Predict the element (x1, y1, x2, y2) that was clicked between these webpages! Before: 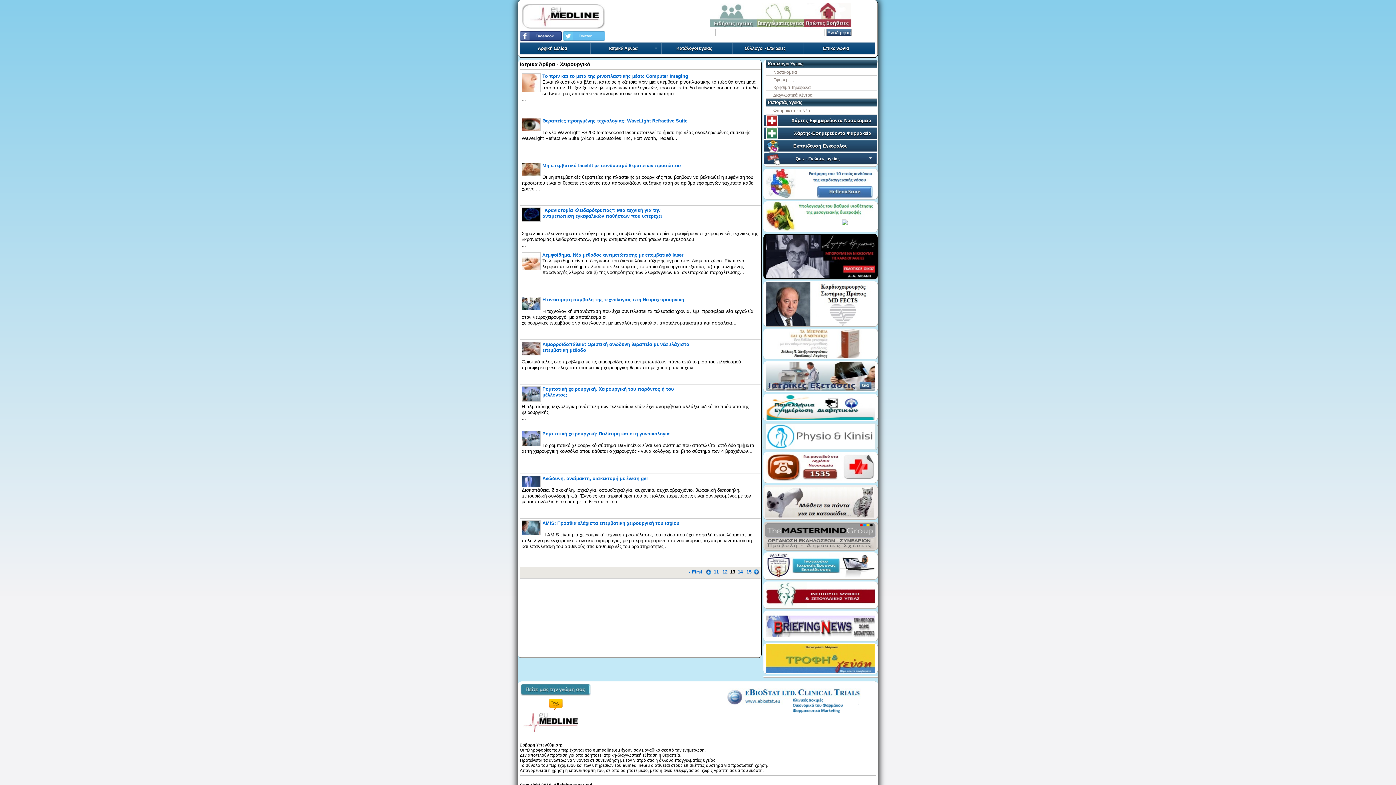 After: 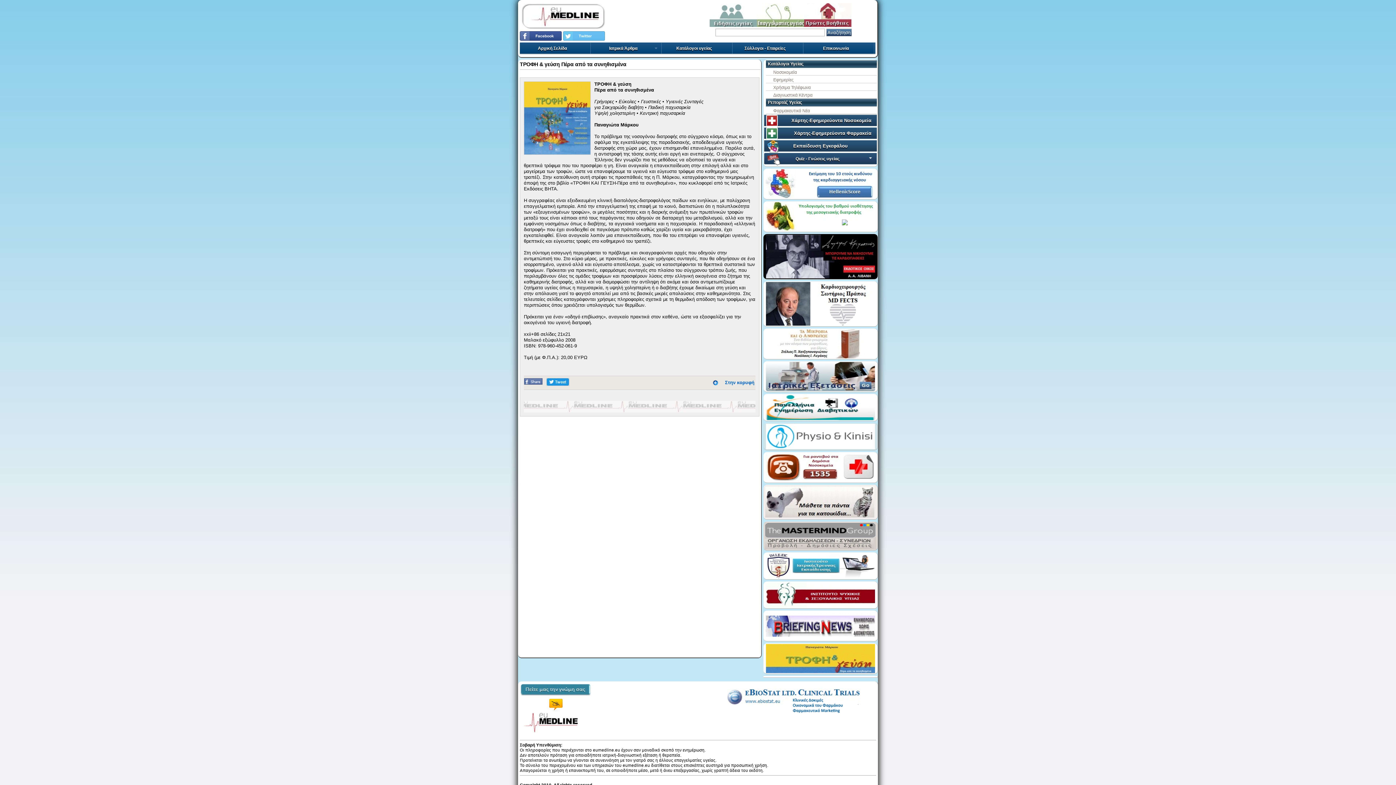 Action: bbox: (766, 669, 875, 674)